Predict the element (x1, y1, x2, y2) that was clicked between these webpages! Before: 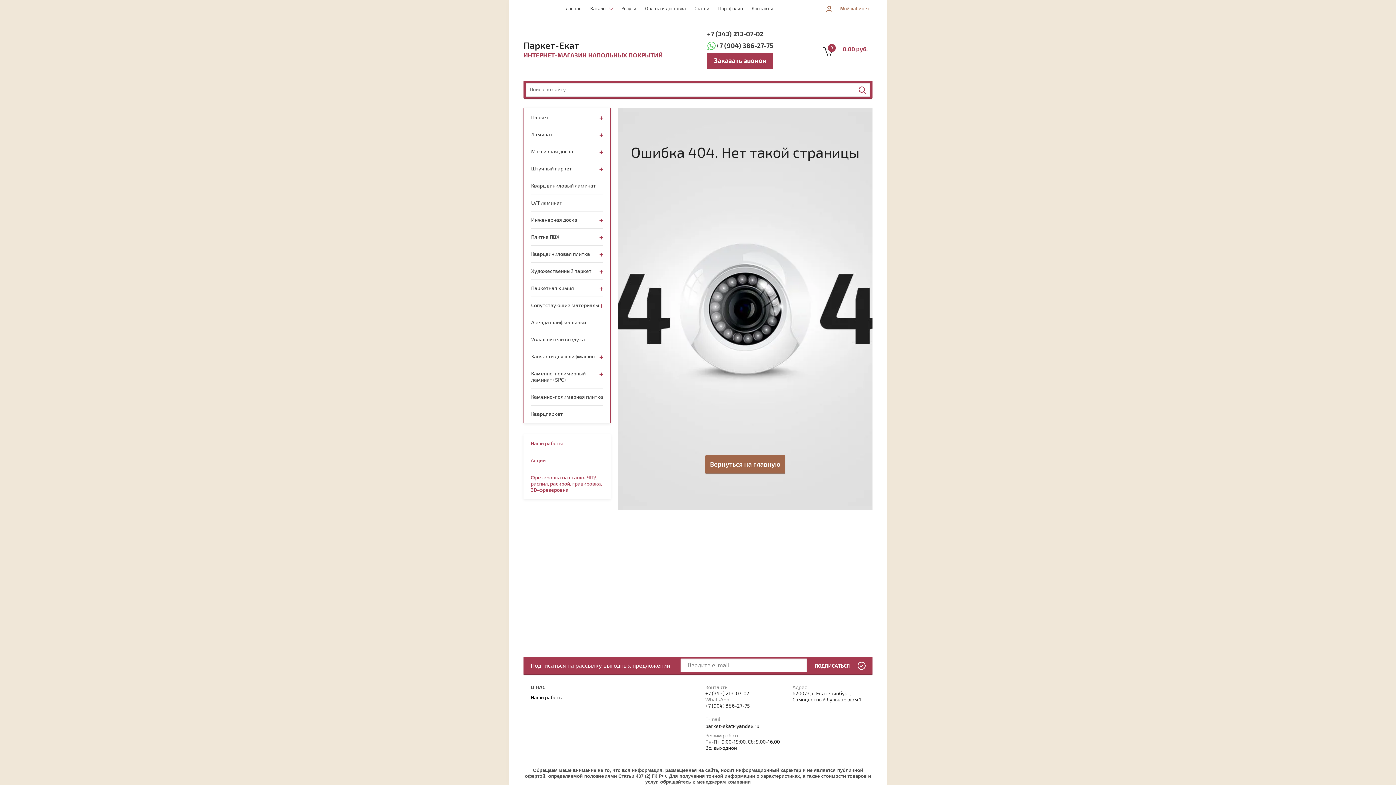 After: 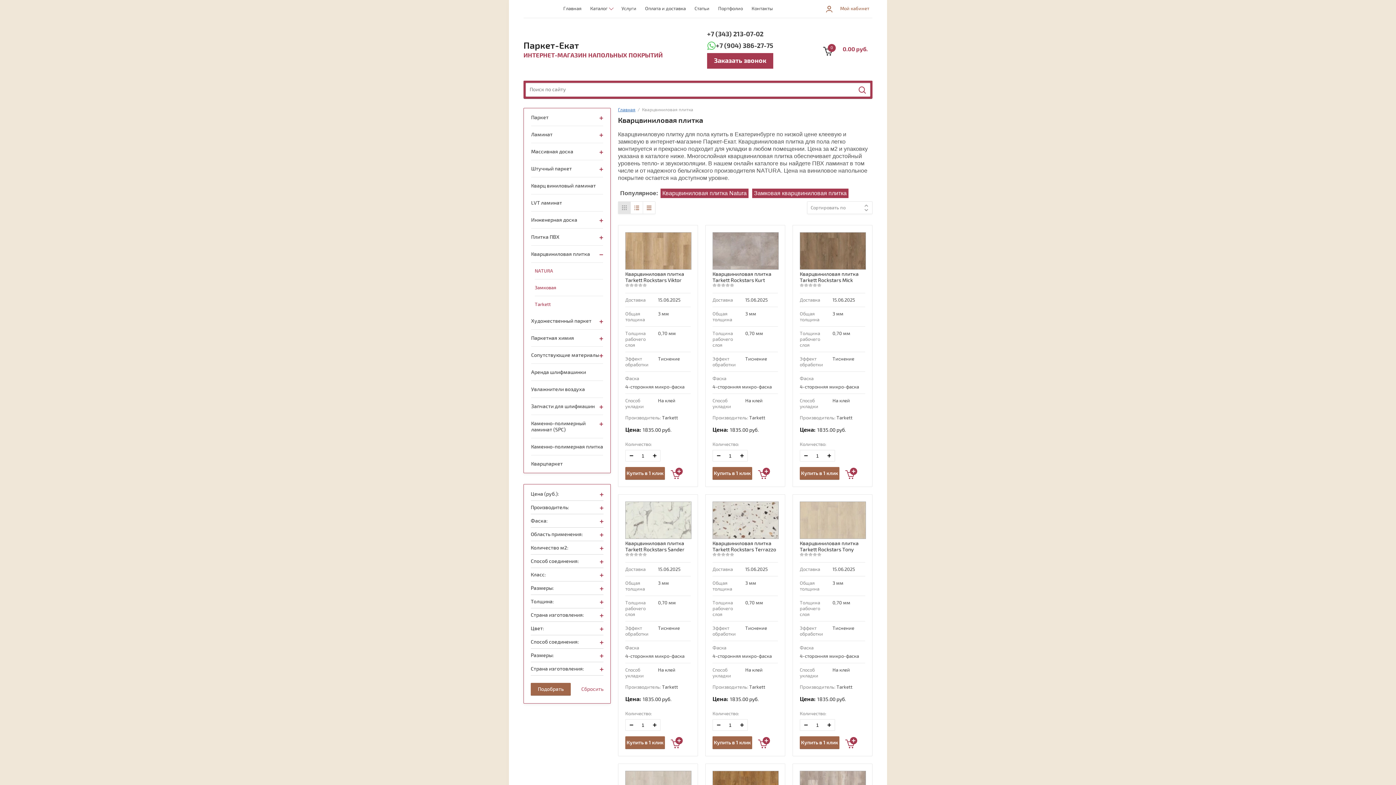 Action: bbox: (531, 245, 603, 262) label: Кварцвиниловая плитка